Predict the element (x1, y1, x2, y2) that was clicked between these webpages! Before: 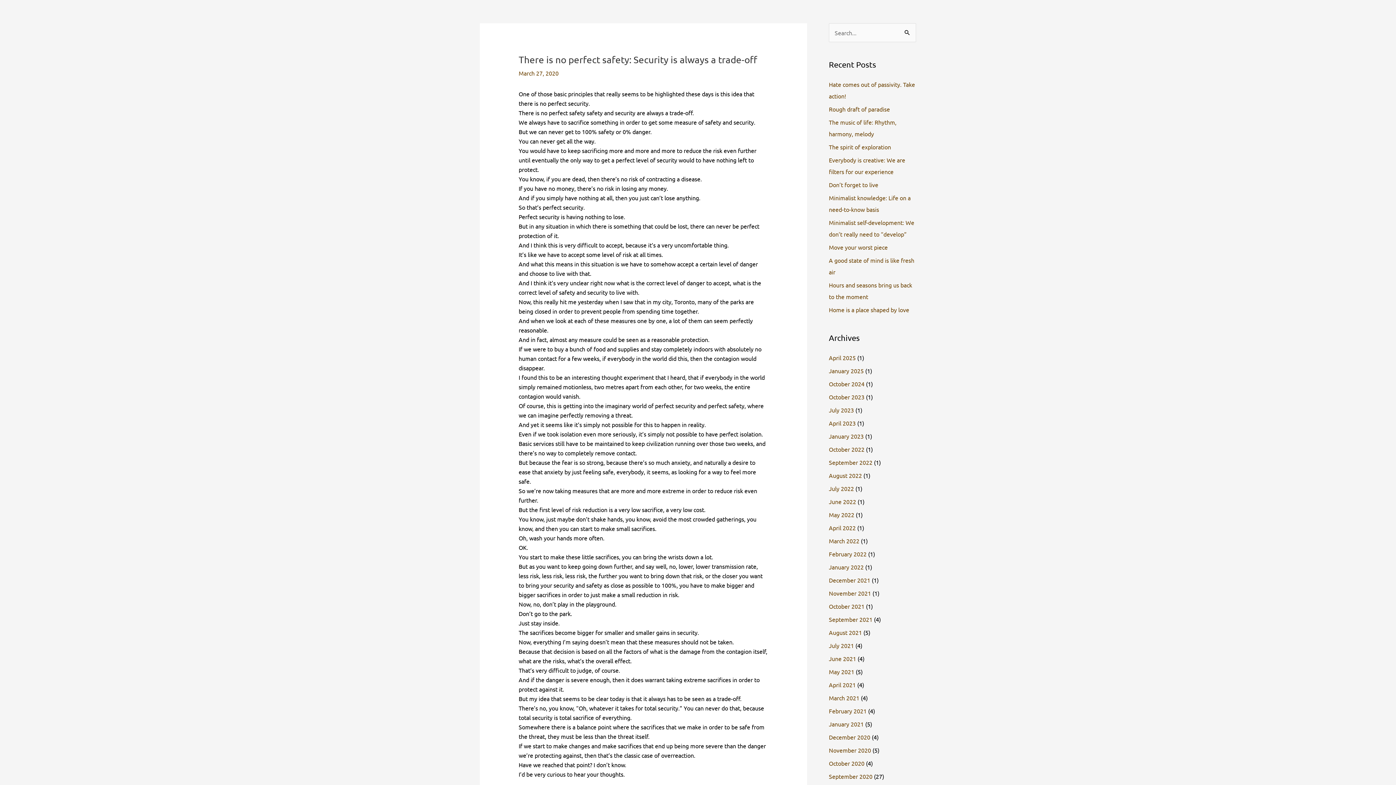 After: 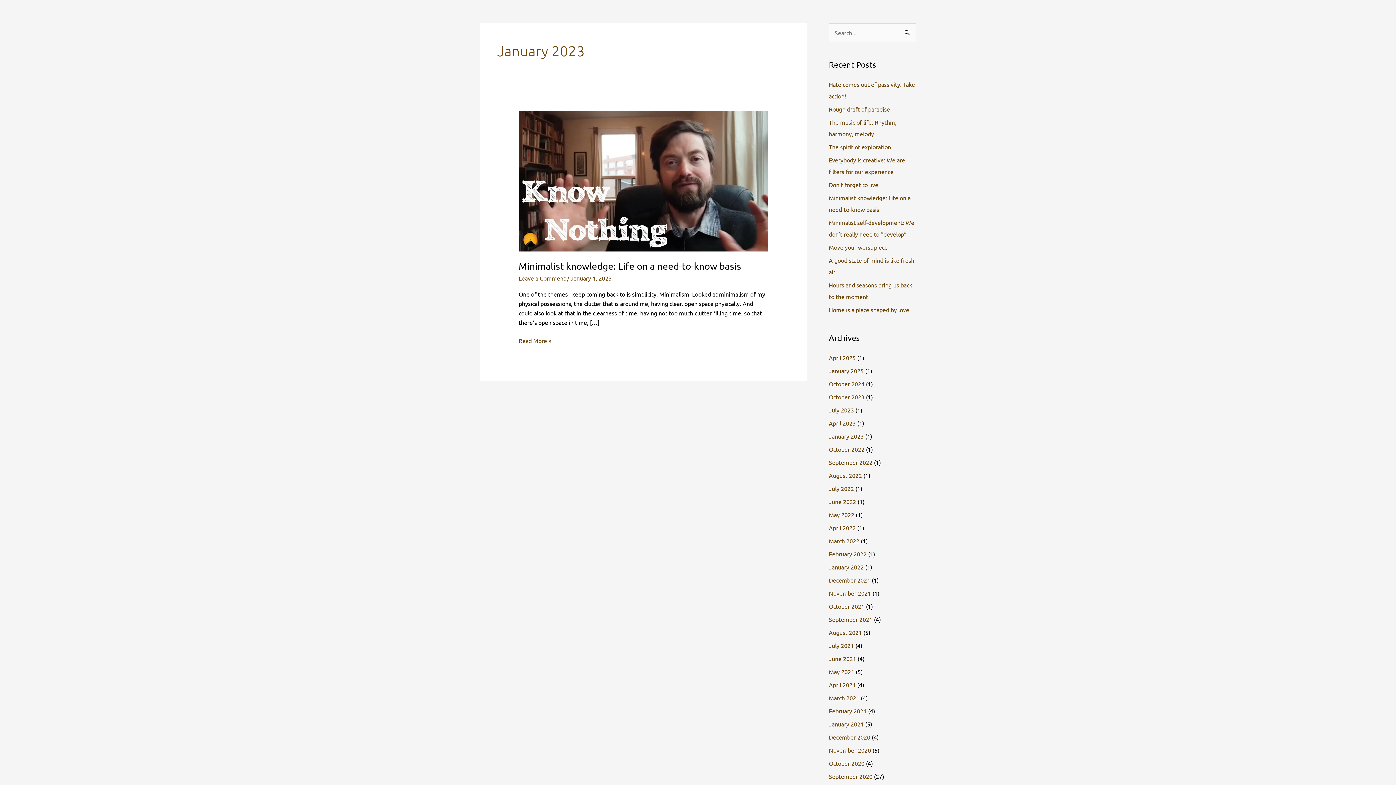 Action: bbox: (829, 432, 864, 439) label: January 2023